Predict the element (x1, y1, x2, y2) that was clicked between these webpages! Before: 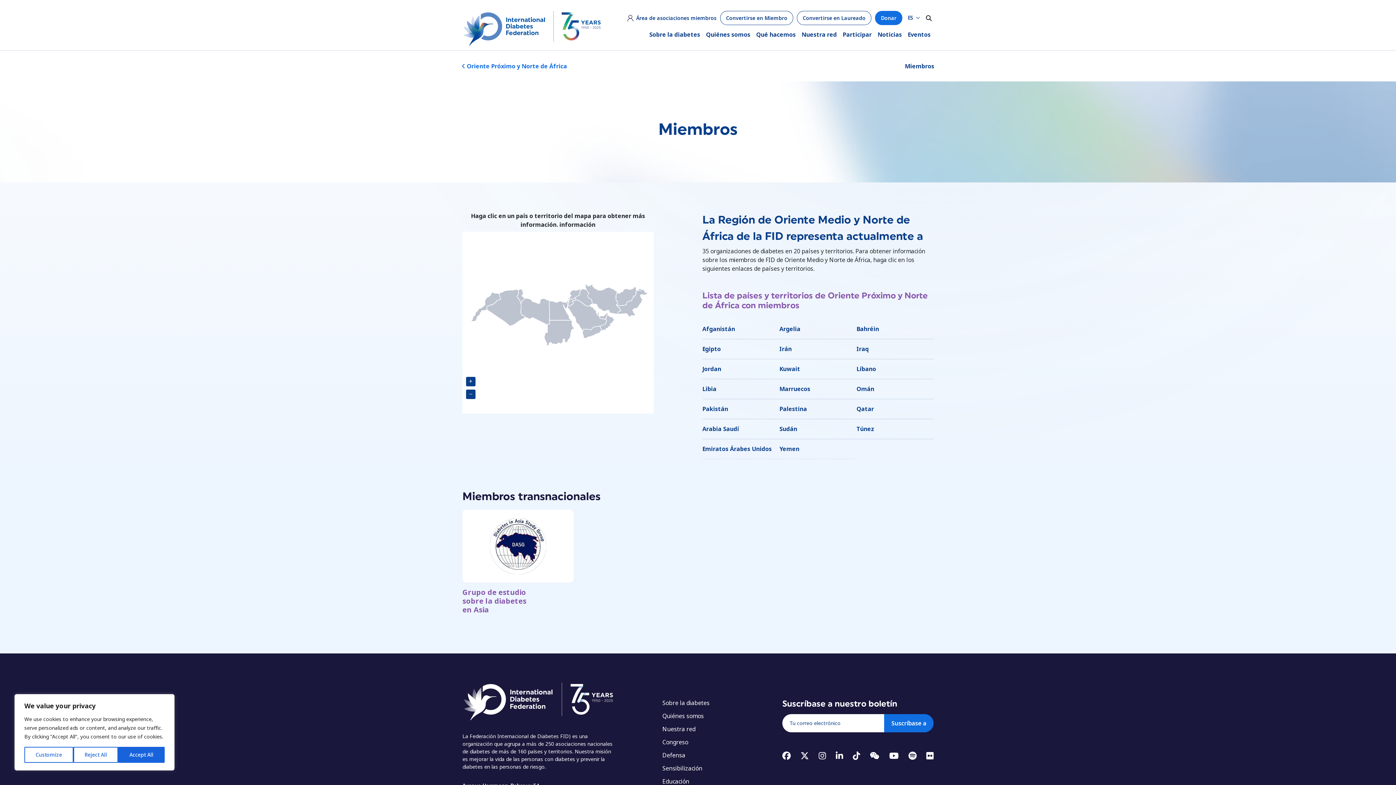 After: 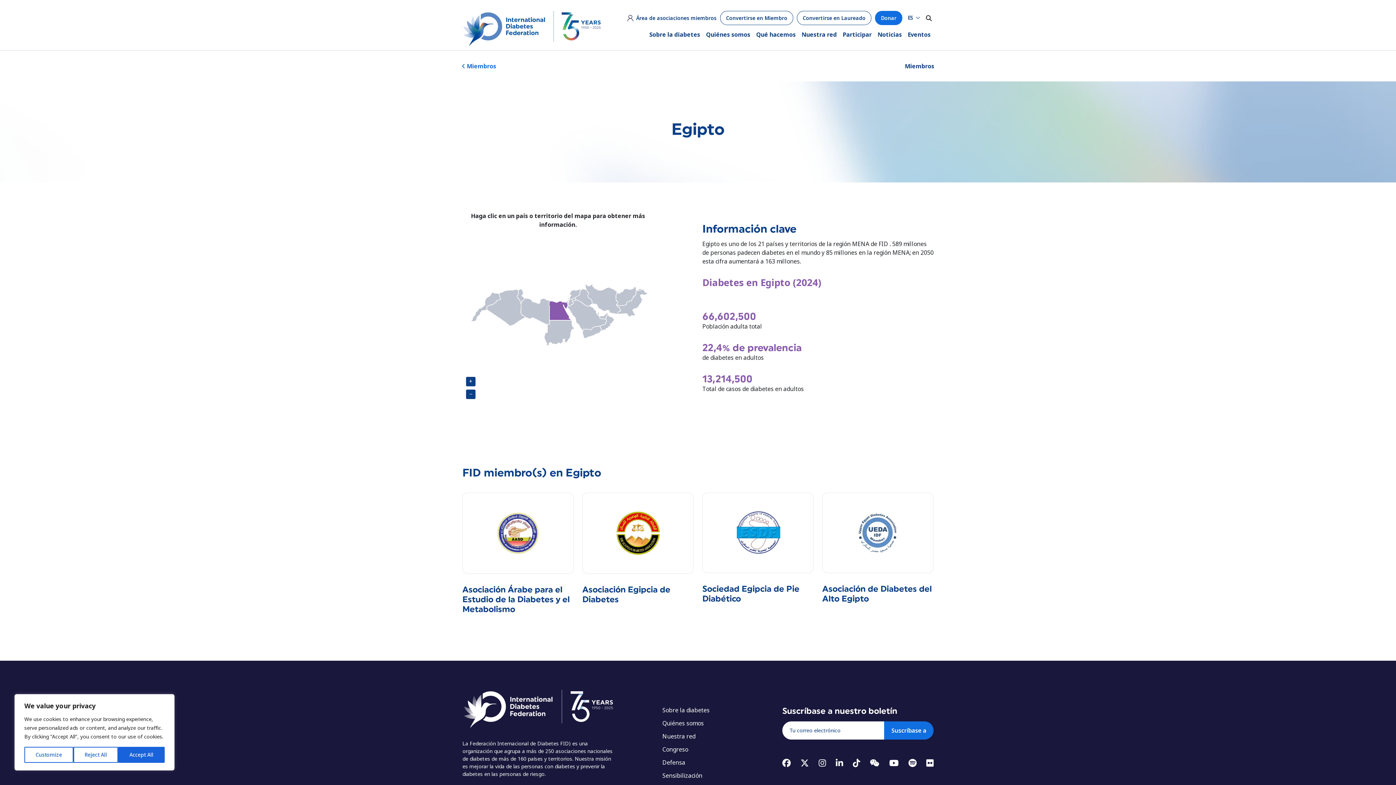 Action: bbox: (702, 344, 721, 353) label: Egipto